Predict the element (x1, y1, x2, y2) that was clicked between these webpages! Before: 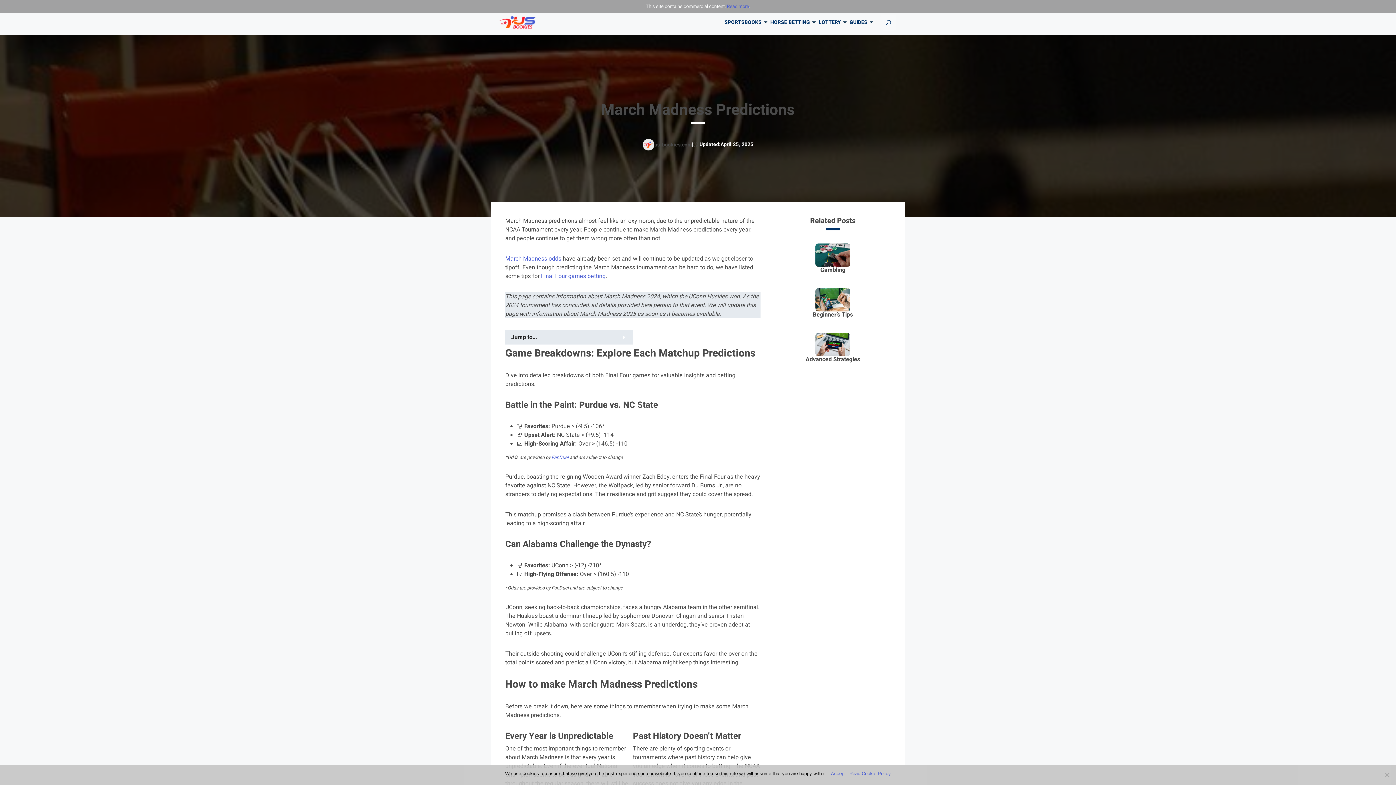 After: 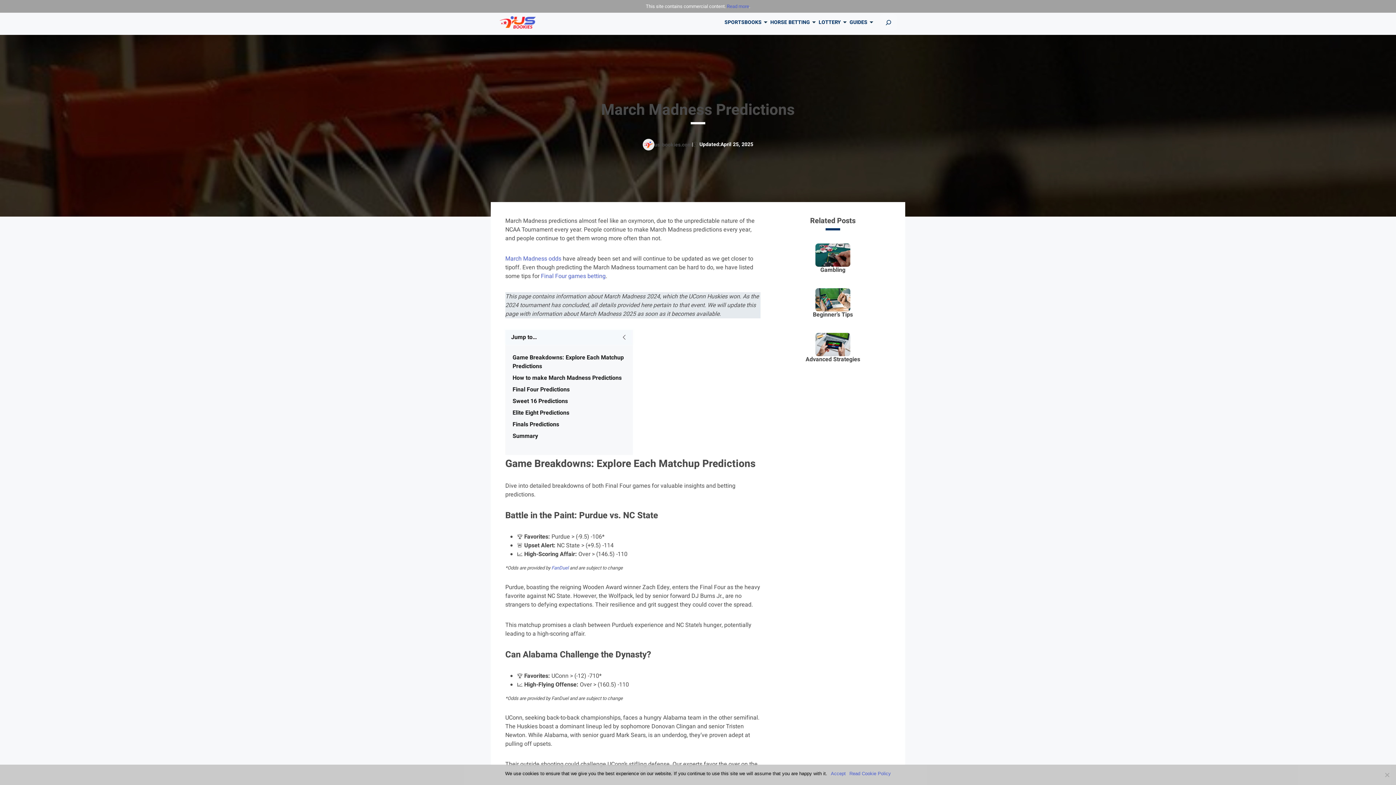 Action: bbox: (505, 330, 633, 344) label: Jump to…